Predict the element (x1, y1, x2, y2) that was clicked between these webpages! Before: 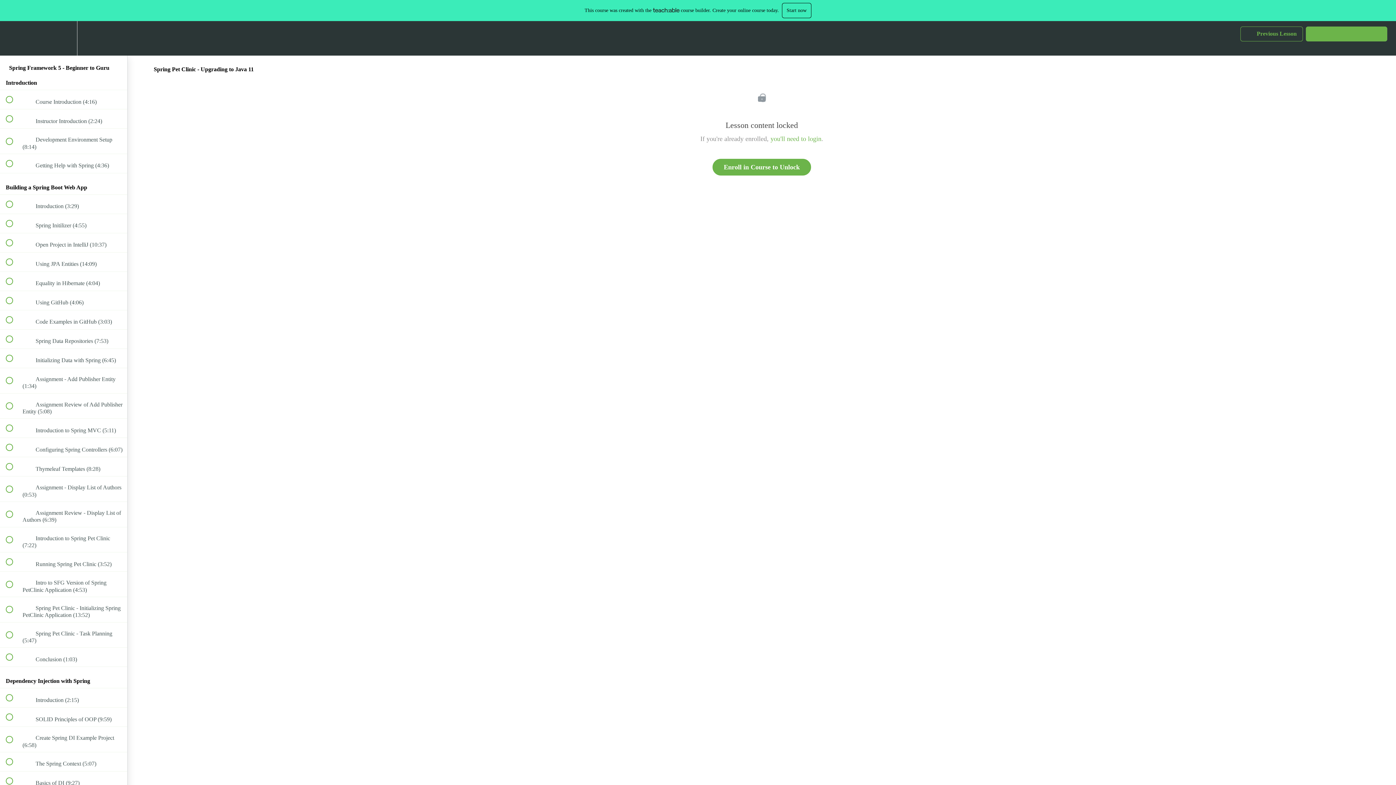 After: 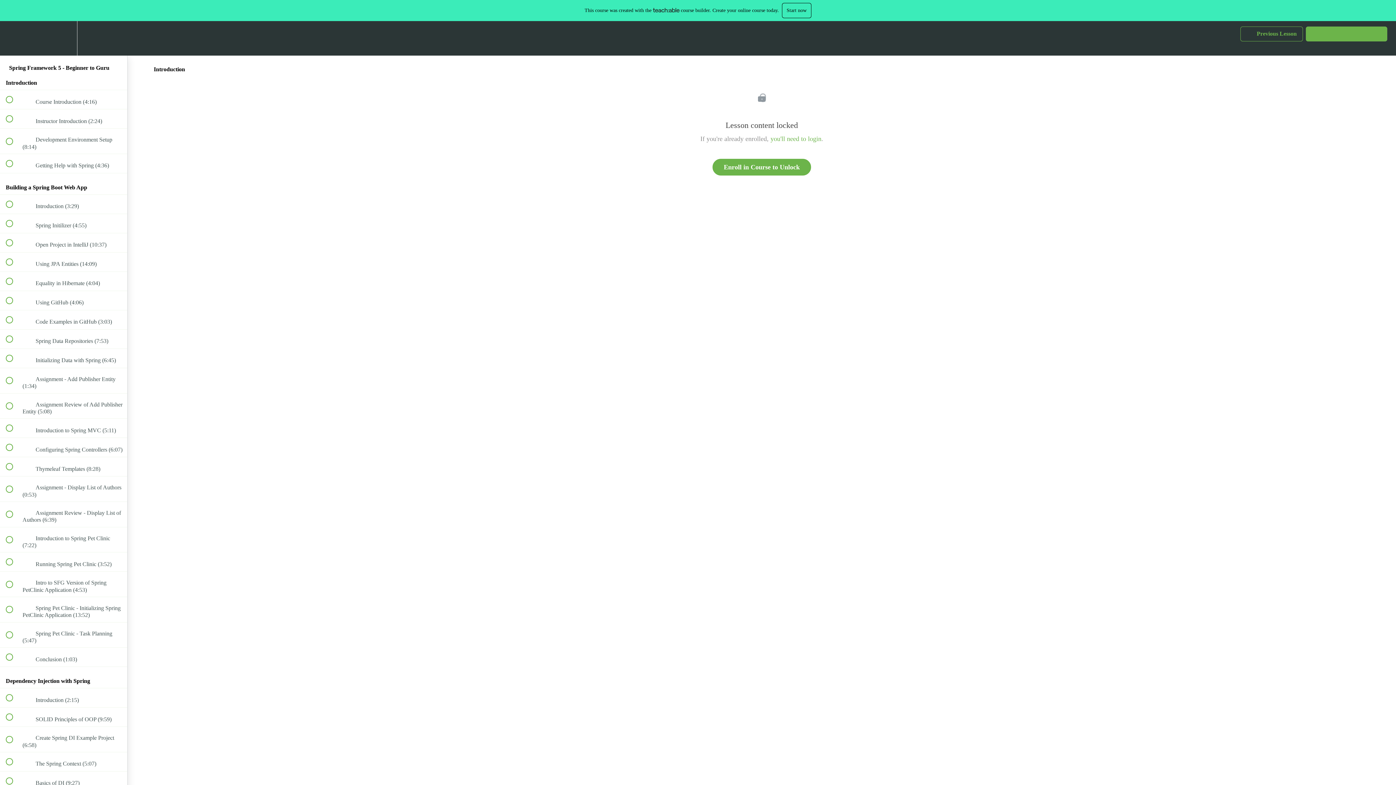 Action: label:  
 Introduction (3:29) bbox: (0, 194, 127, 213)